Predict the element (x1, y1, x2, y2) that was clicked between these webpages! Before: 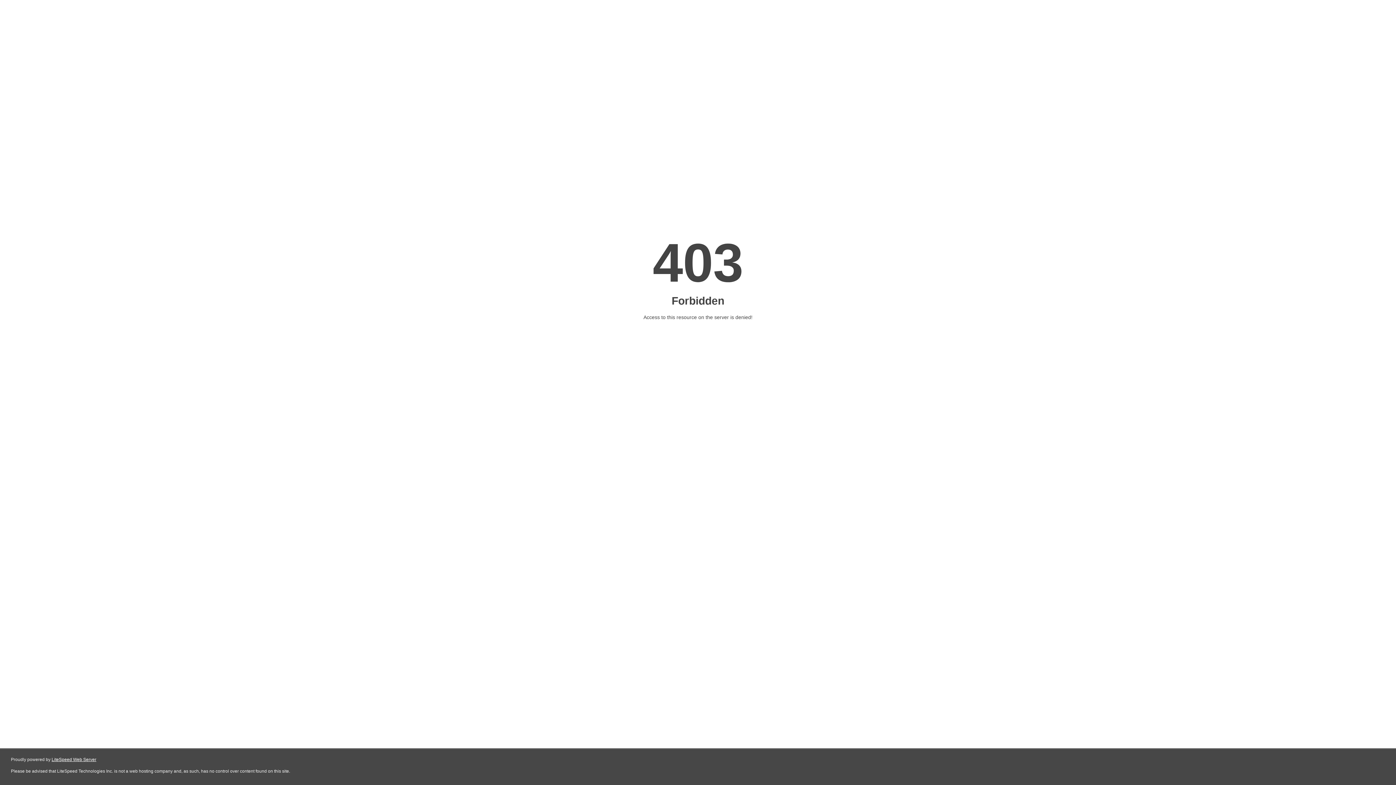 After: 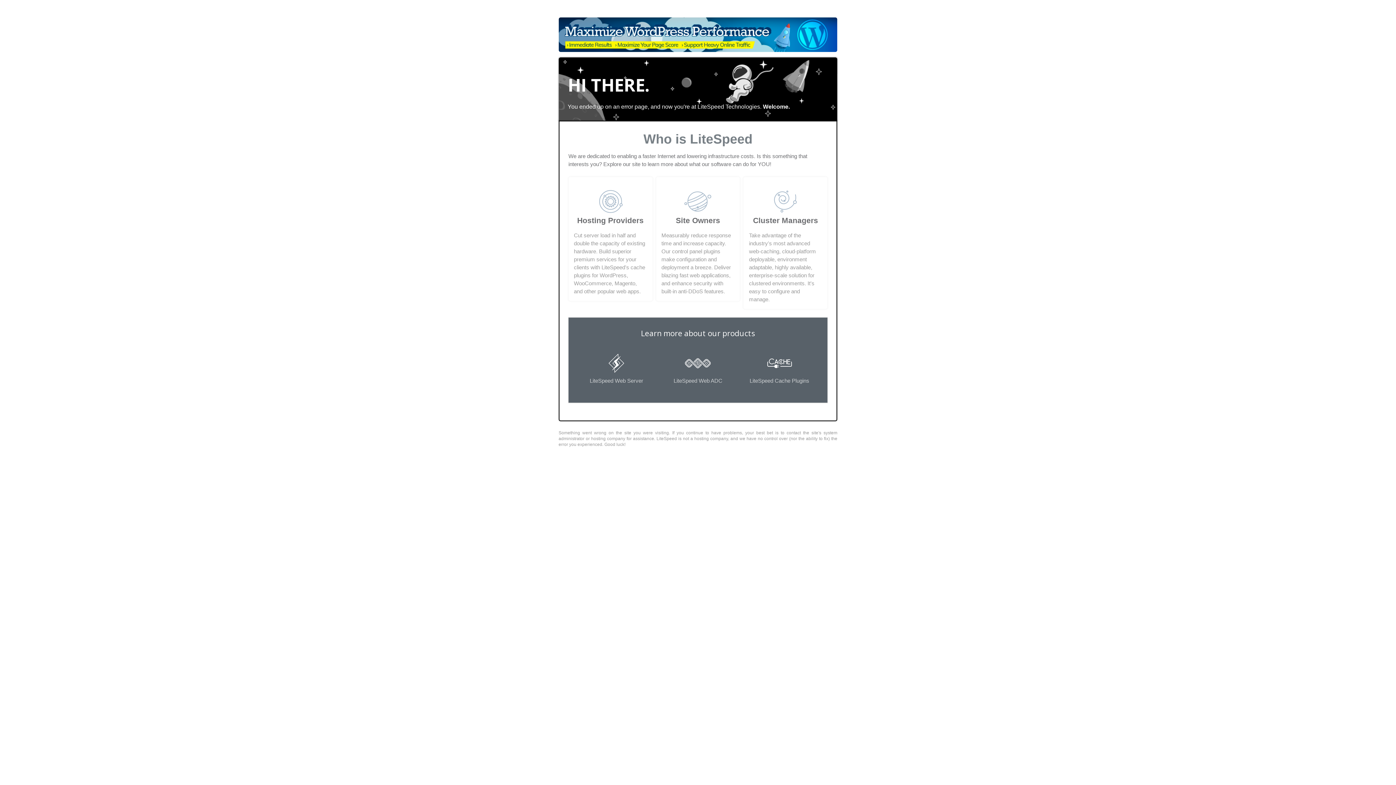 Action: label: LiteSpeed Web Server bbox: (51, 757, 96, 762)